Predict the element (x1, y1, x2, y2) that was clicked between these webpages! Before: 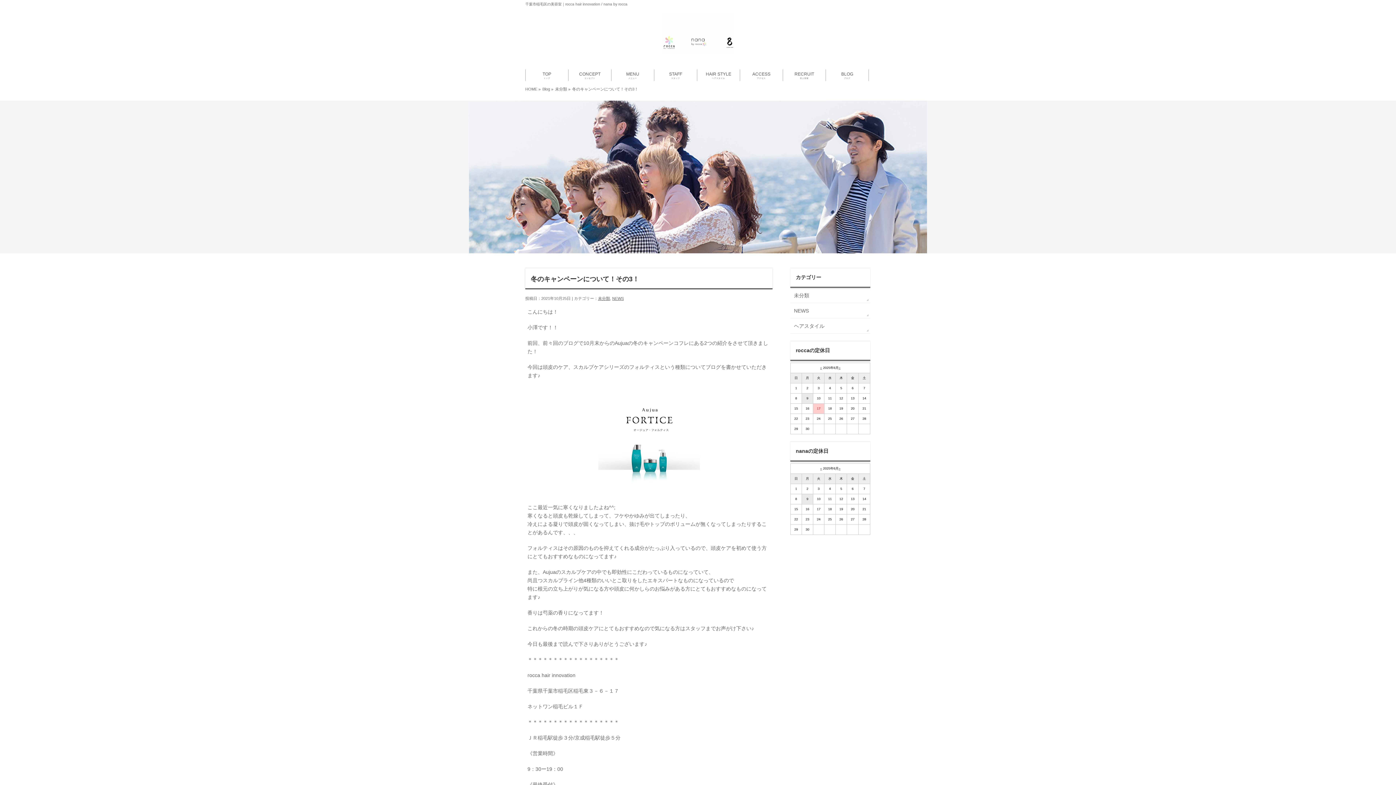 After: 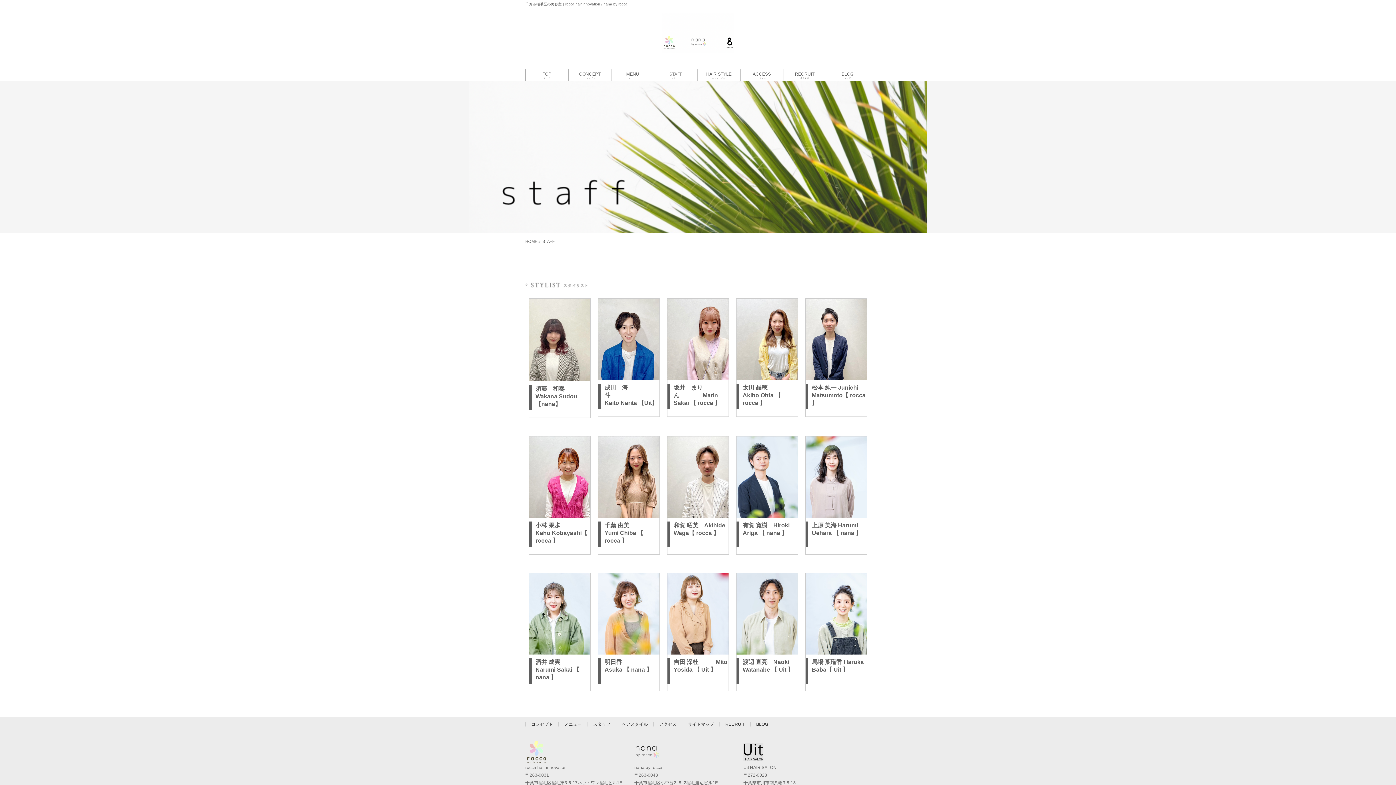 Action: label: STAFF
スタッフ bbox: (654, 69, 697, 81)